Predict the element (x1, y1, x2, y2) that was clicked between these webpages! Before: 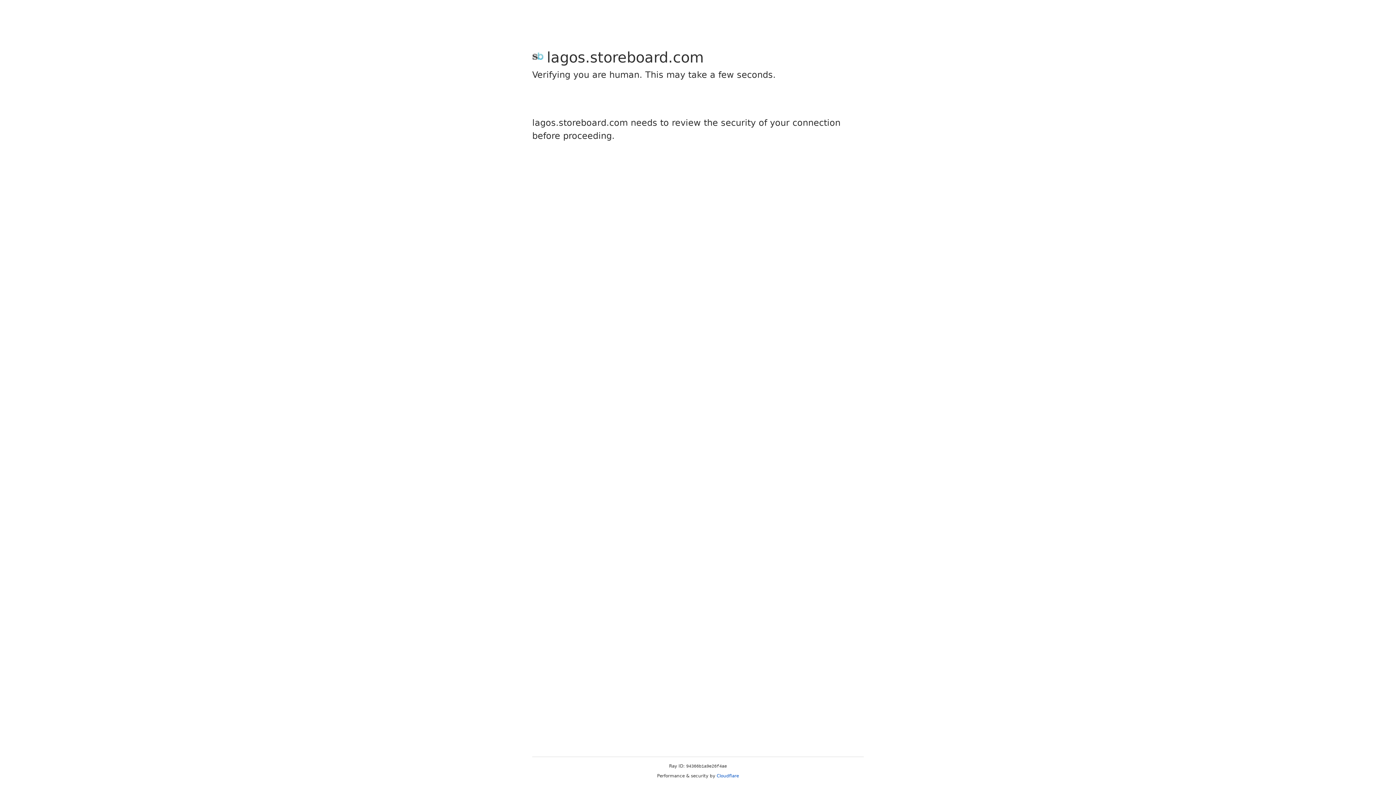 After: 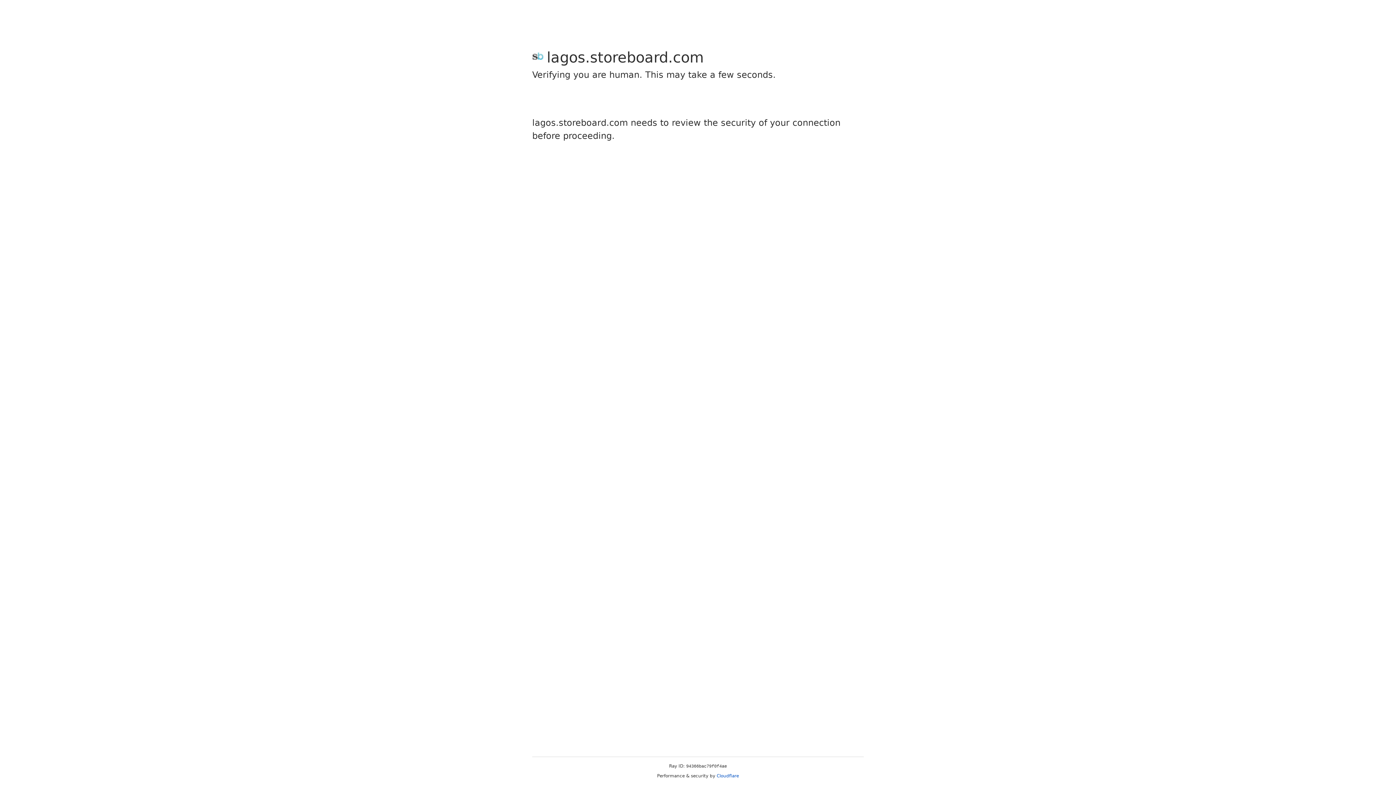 Action: label: Cloudflare bbox: (716, 773, 739, 778)